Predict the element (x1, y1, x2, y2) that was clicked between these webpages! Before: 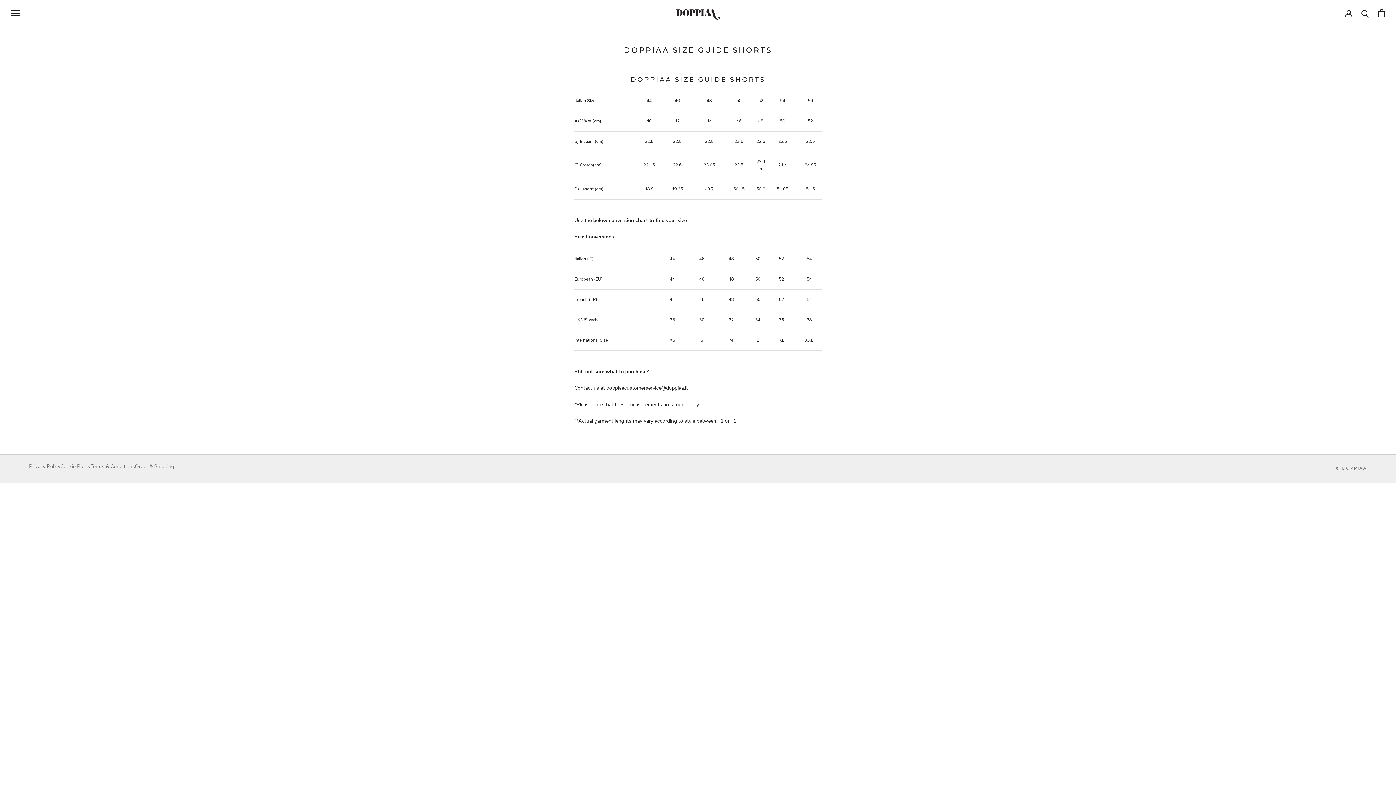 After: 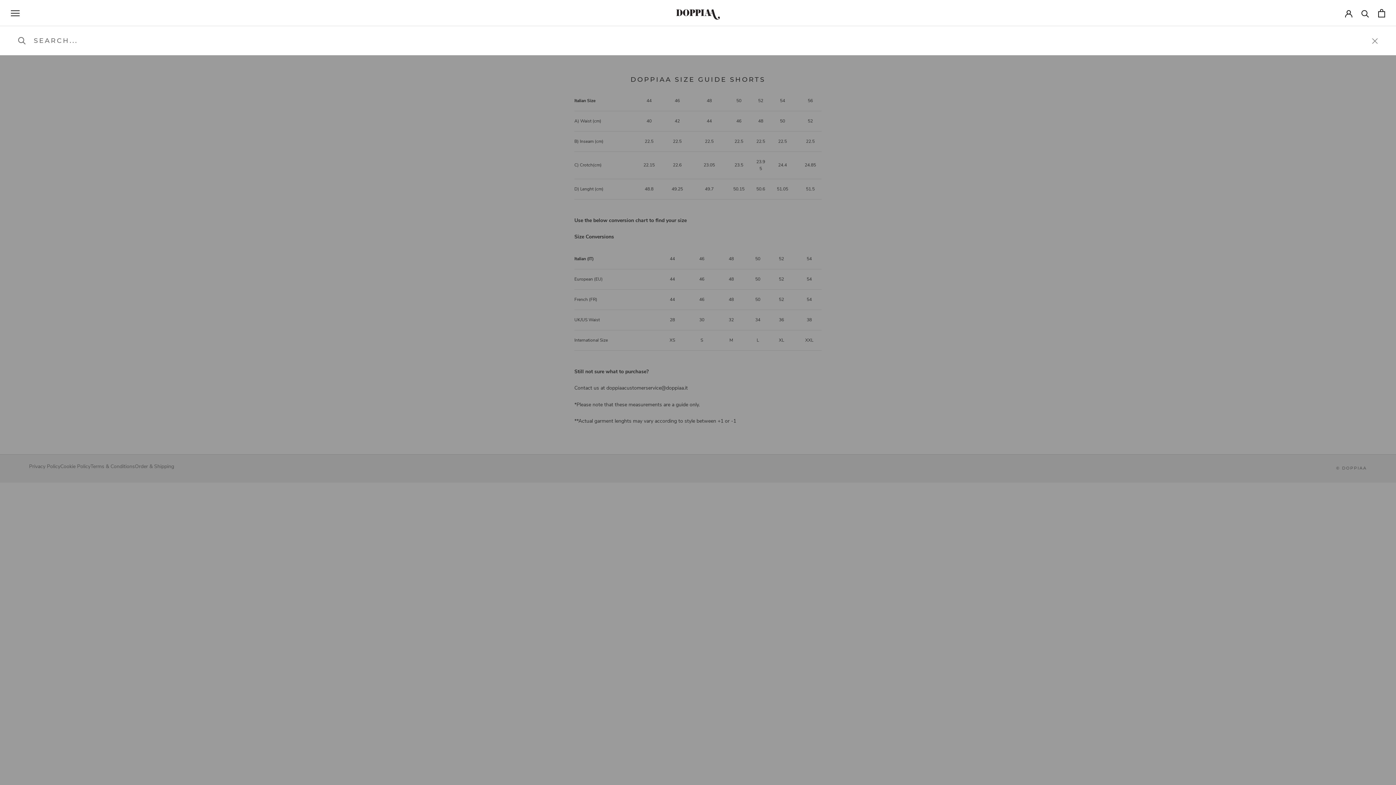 Action: bbox: (1361, 9, 1369, 16) label: Search